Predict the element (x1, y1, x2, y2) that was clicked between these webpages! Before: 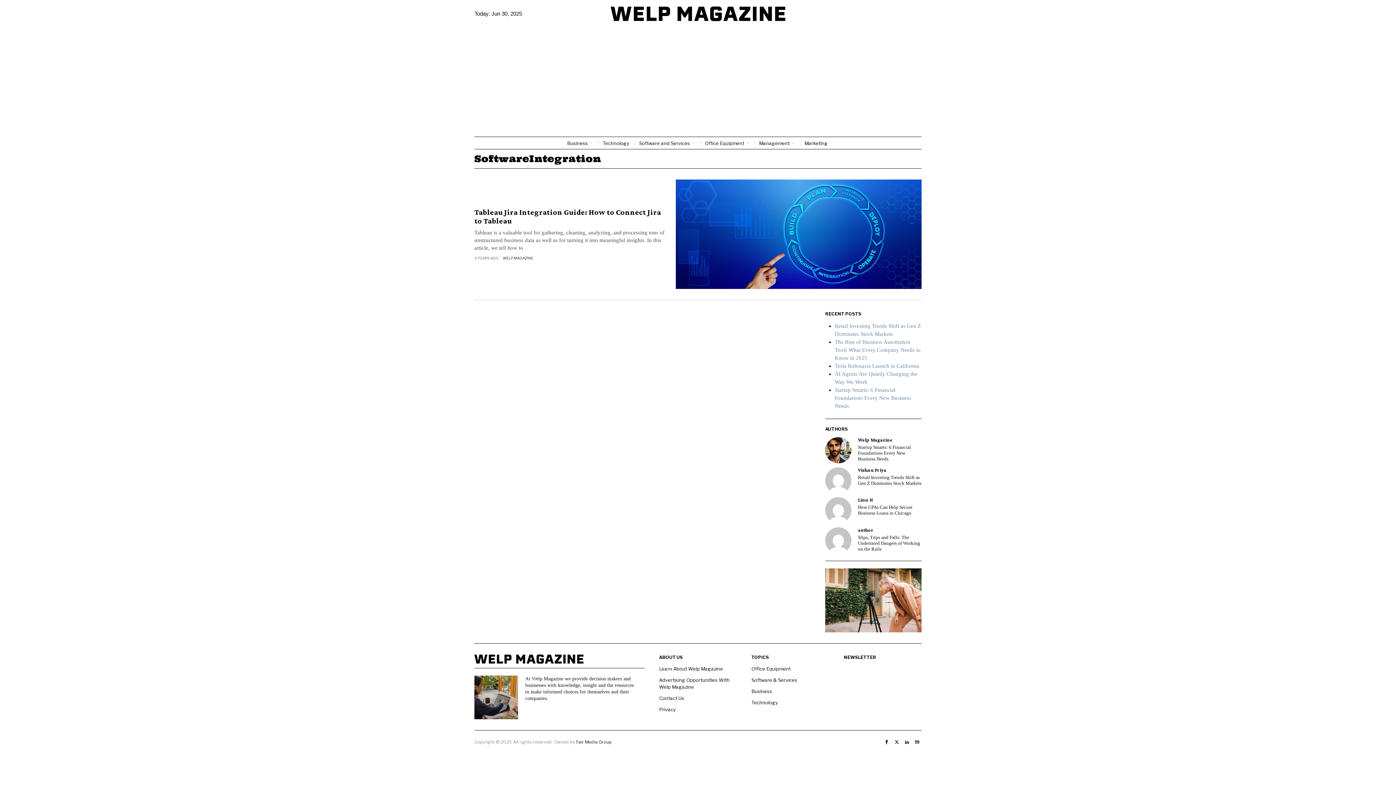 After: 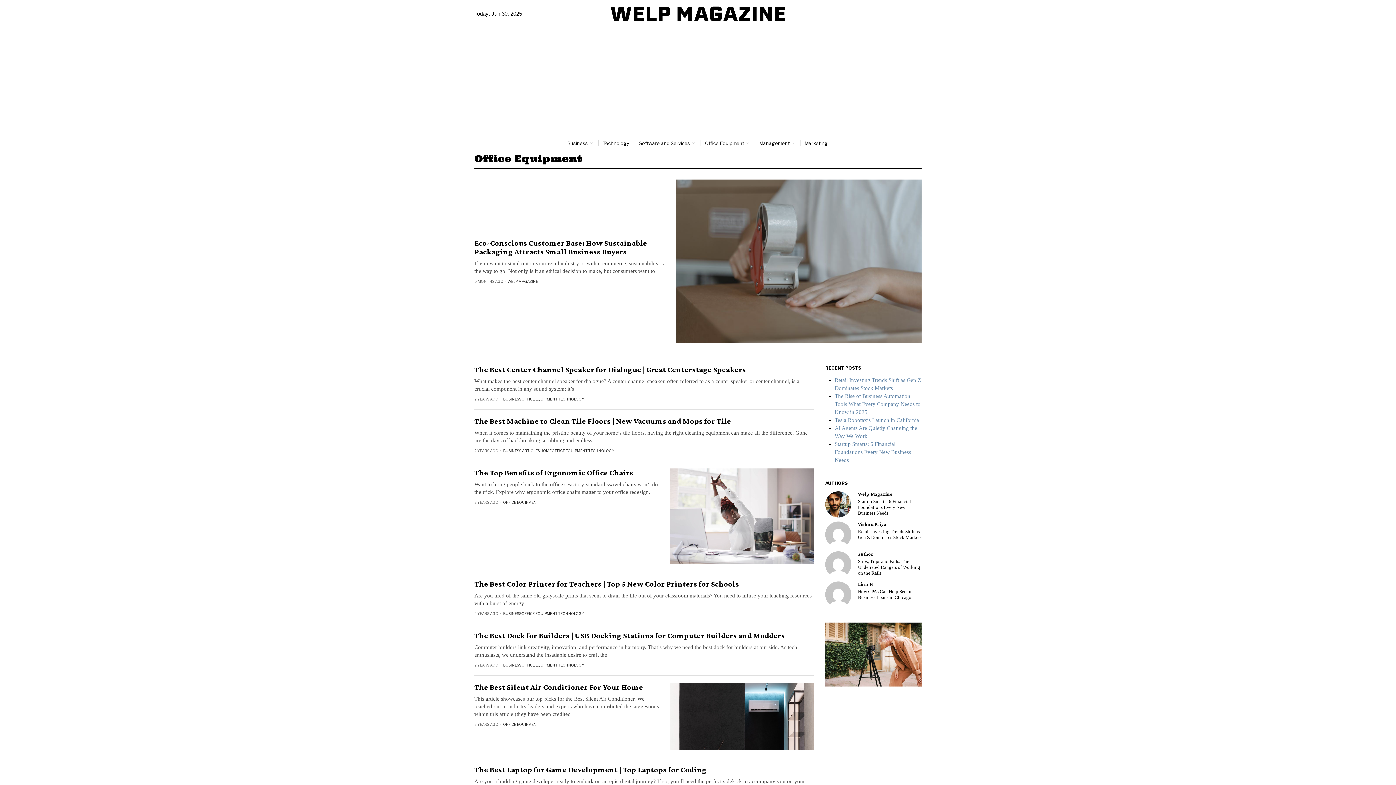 Action: bbox: (751, 666, 790, 672) label: Office Equipment